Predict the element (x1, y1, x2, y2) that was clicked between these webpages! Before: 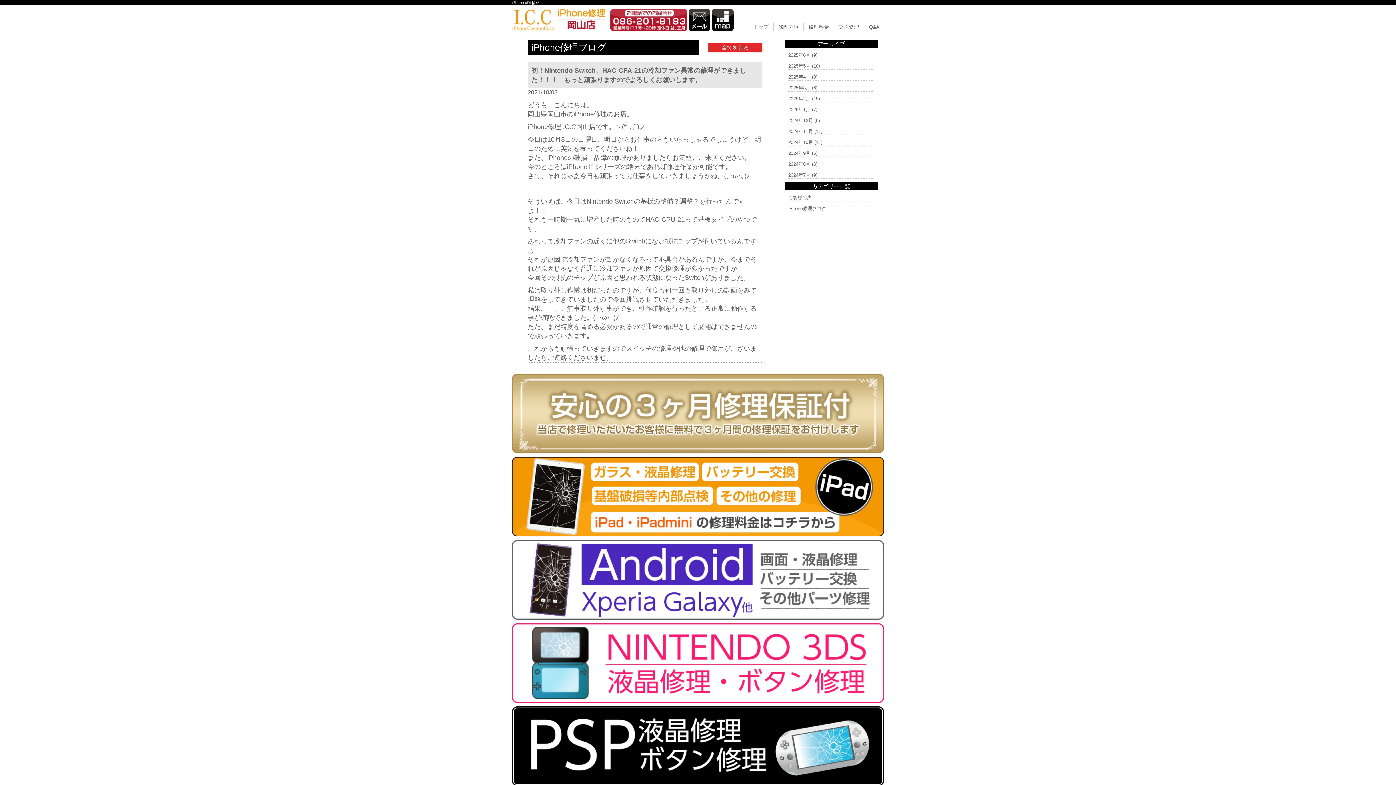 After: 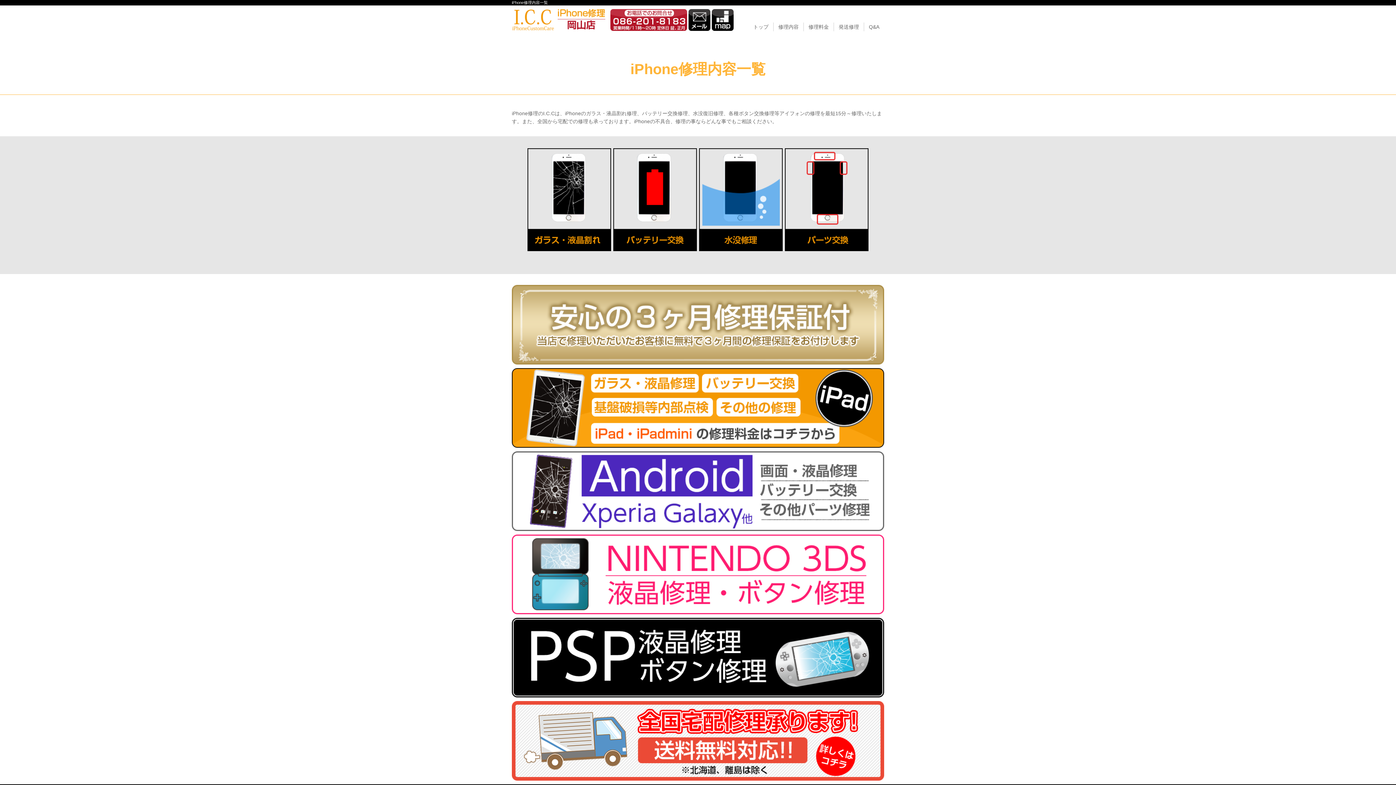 Action: label: 修理内容 bbox: (776, 22, 800, 31)